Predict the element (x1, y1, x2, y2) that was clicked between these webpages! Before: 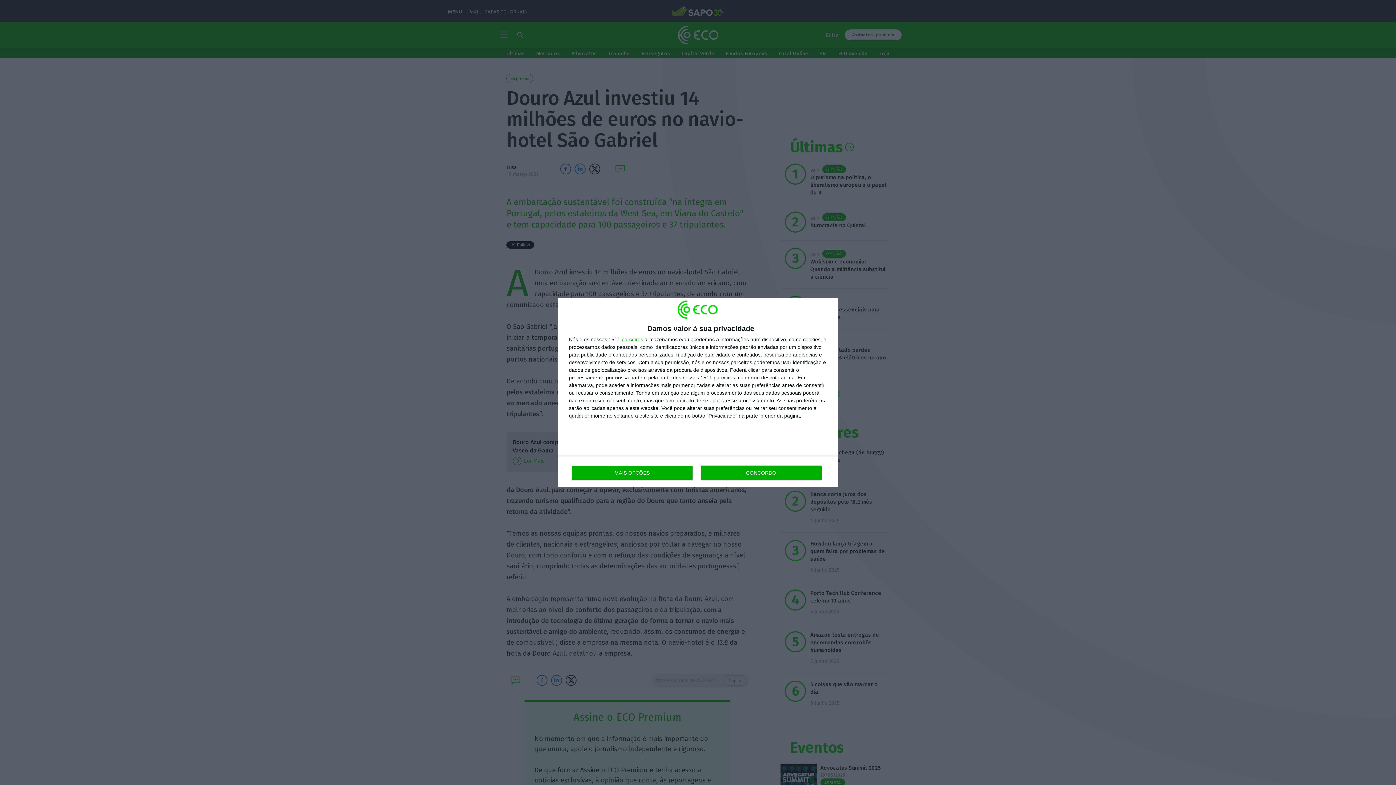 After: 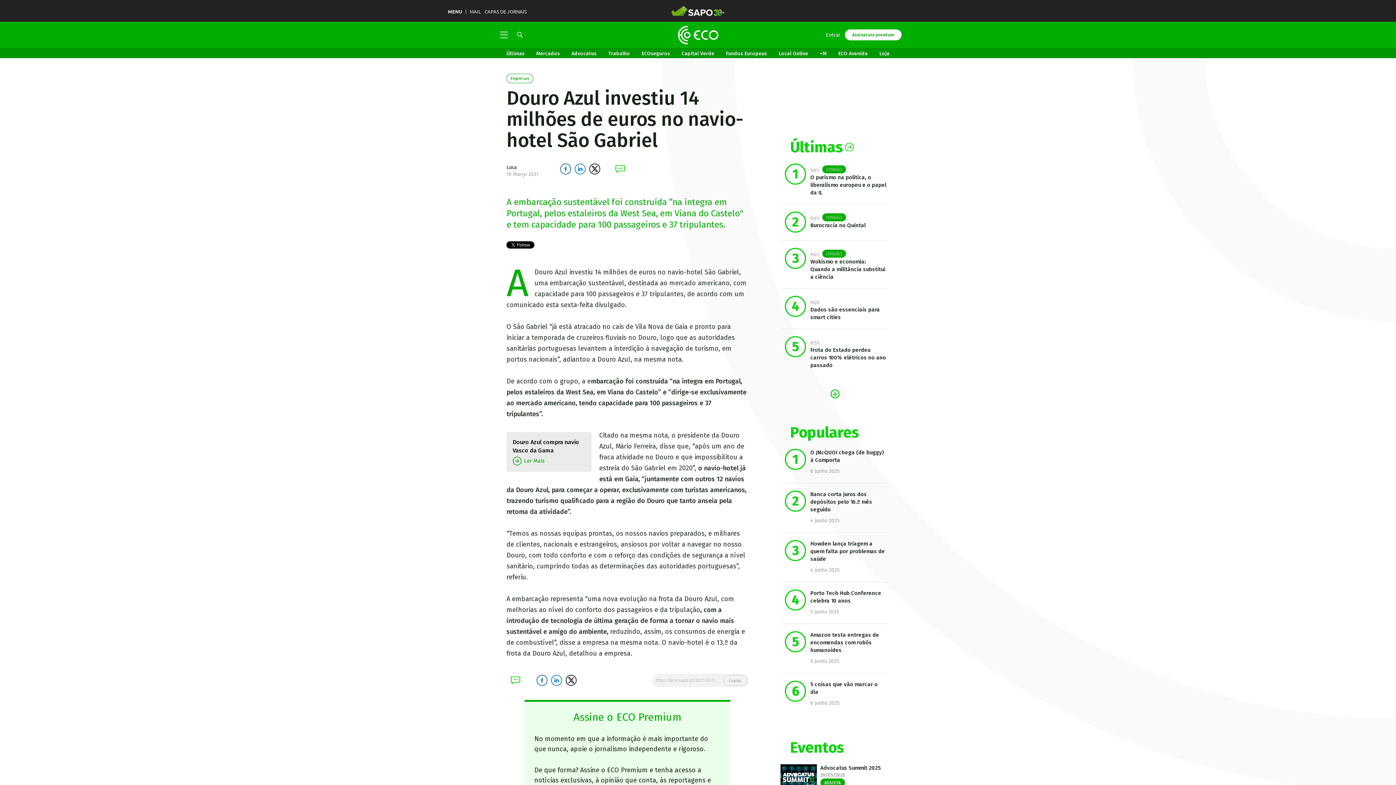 Action: bbox: (700, 465, 821, 480) label: CONCORDO